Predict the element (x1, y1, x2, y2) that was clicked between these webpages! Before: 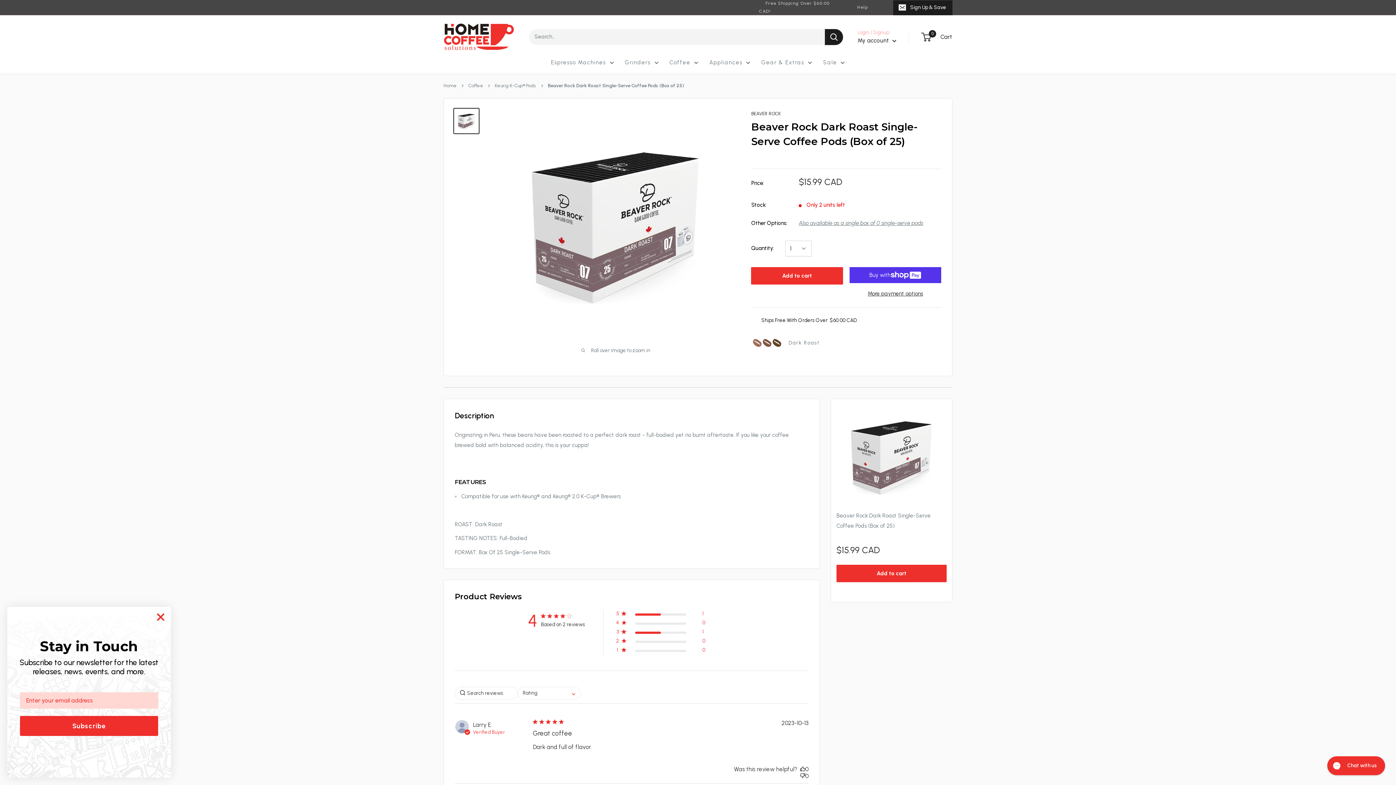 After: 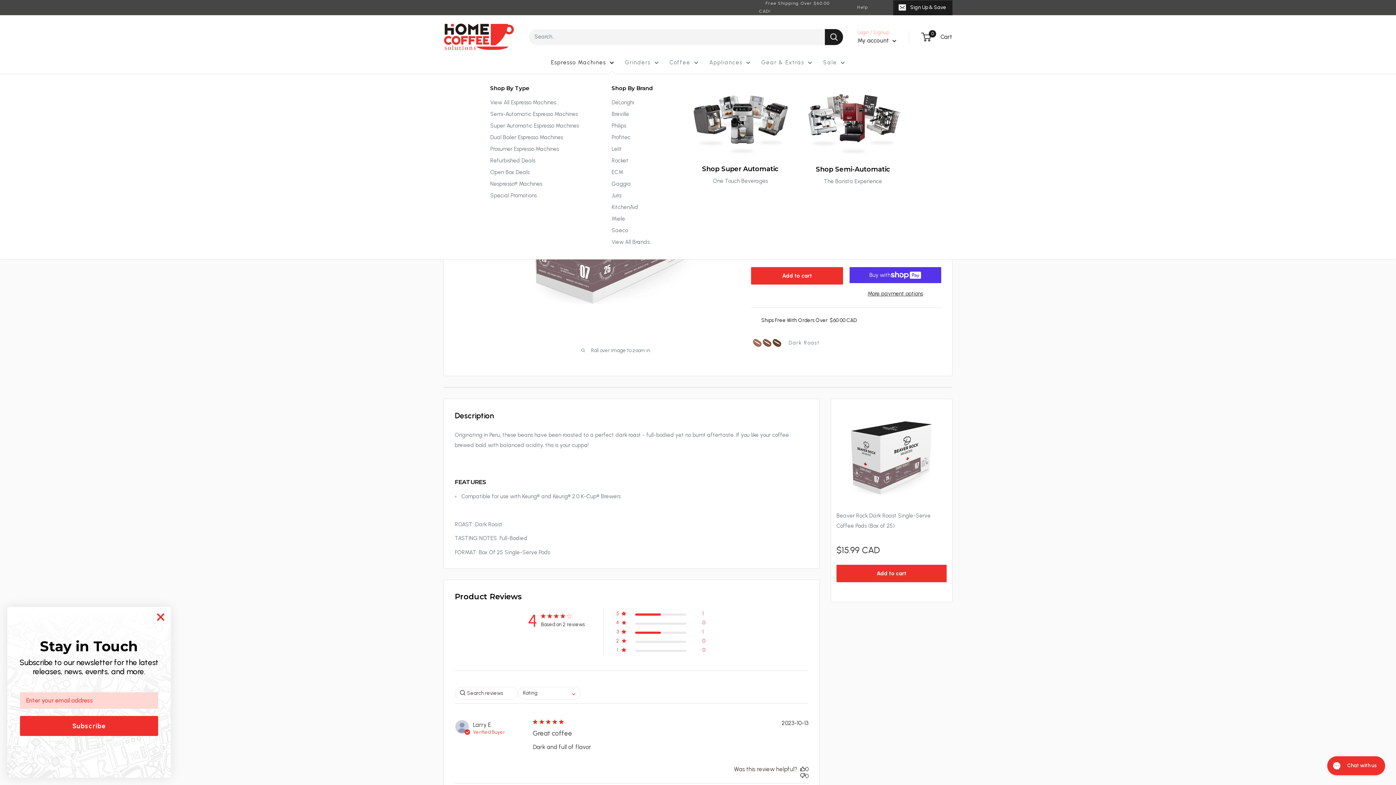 Action: bbox: (551, 57, 614, 67) label: Espresso Machines